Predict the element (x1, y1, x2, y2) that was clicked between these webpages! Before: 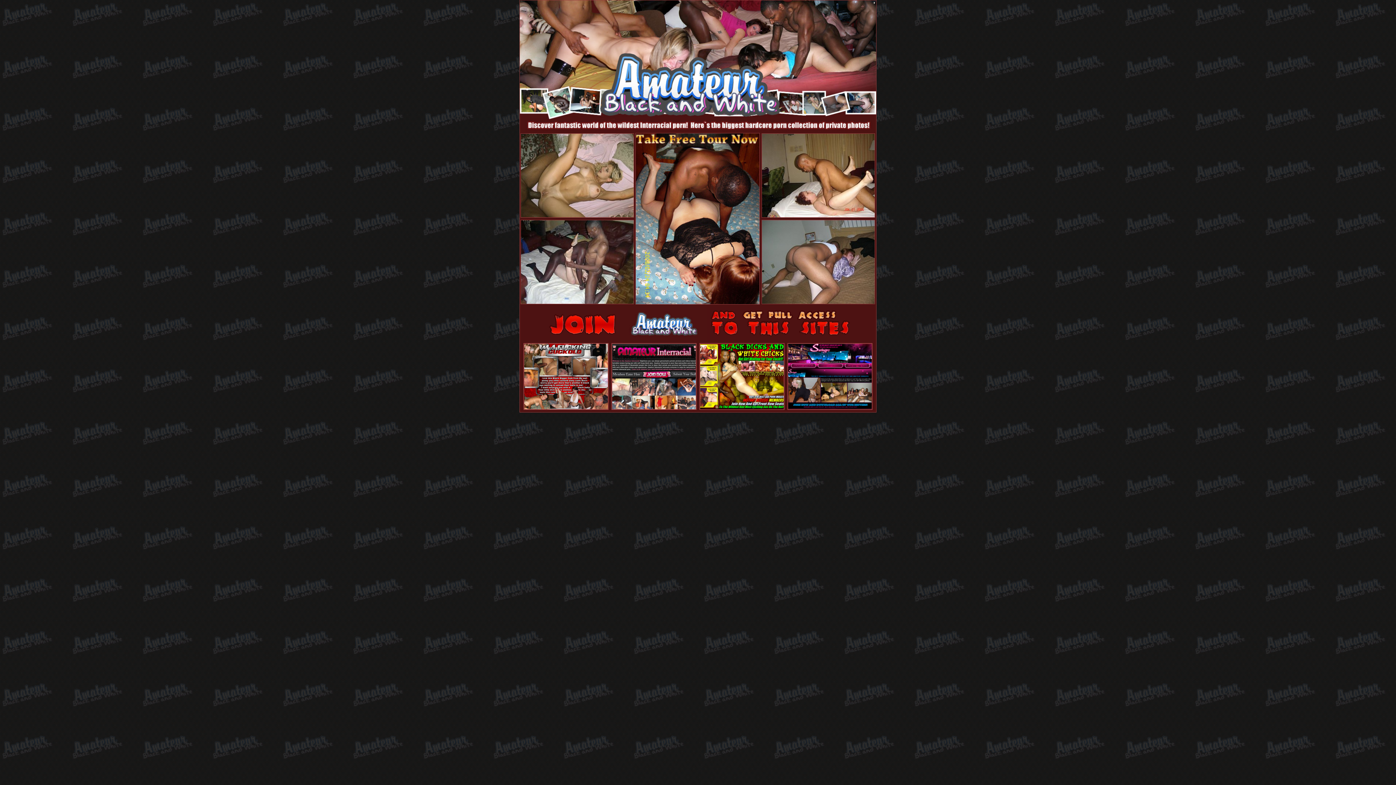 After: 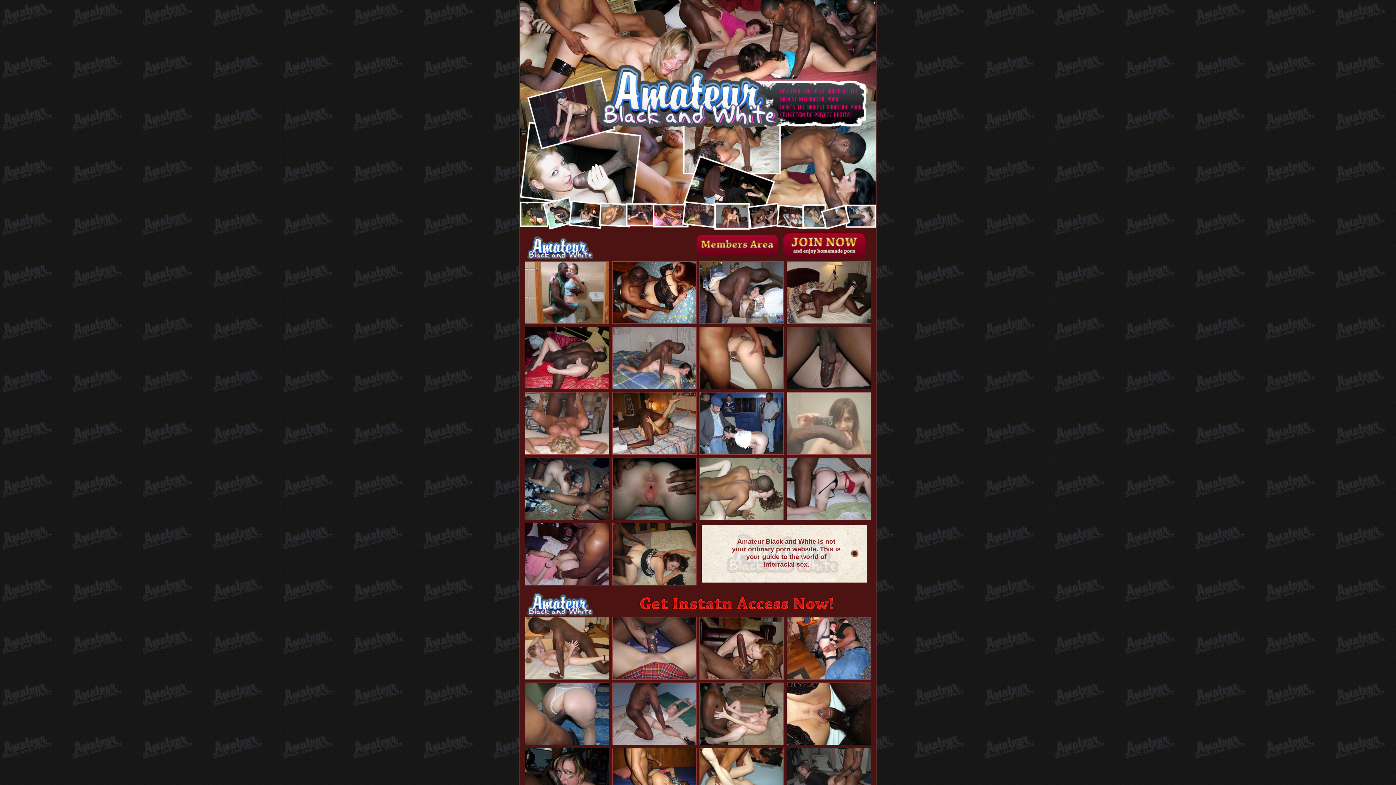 Action: bbox: (786, 405, 873, 412)